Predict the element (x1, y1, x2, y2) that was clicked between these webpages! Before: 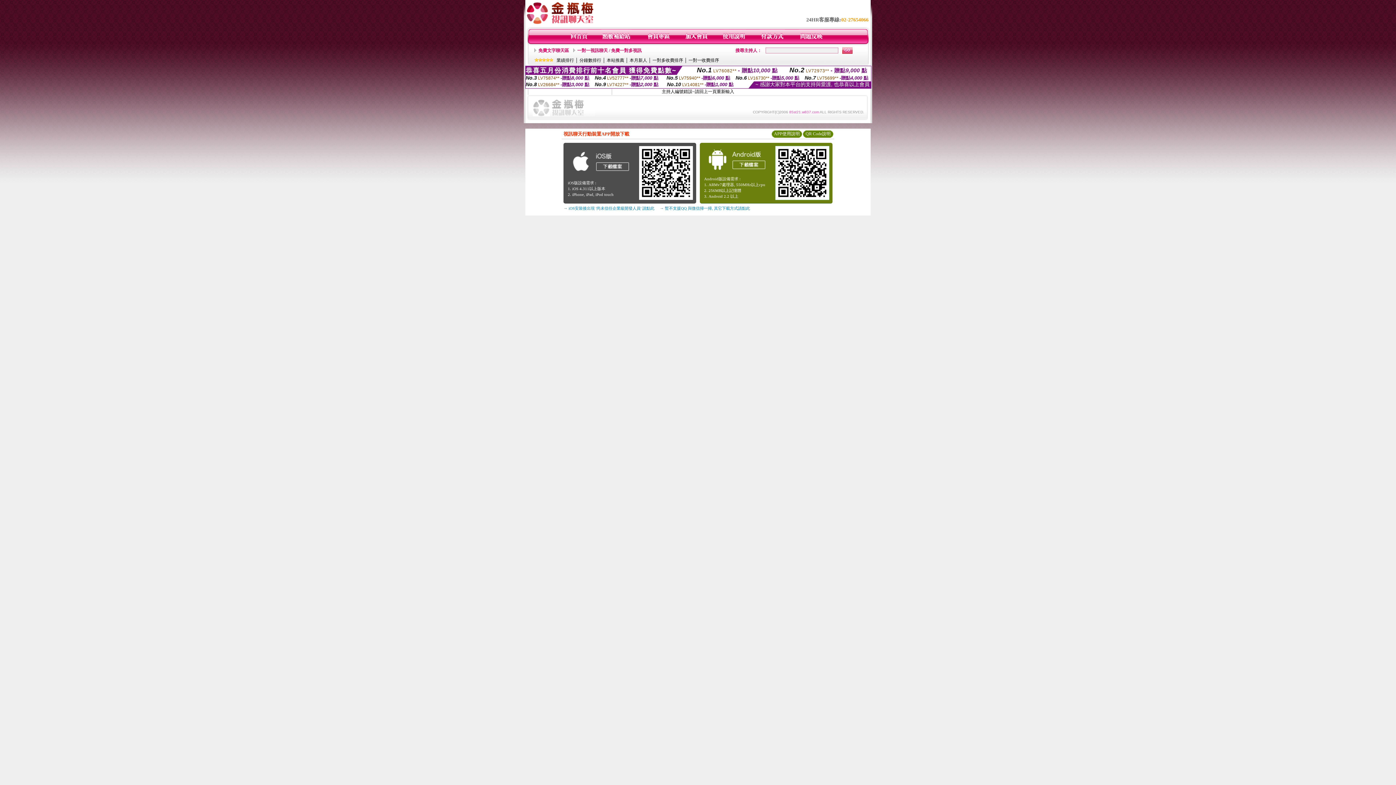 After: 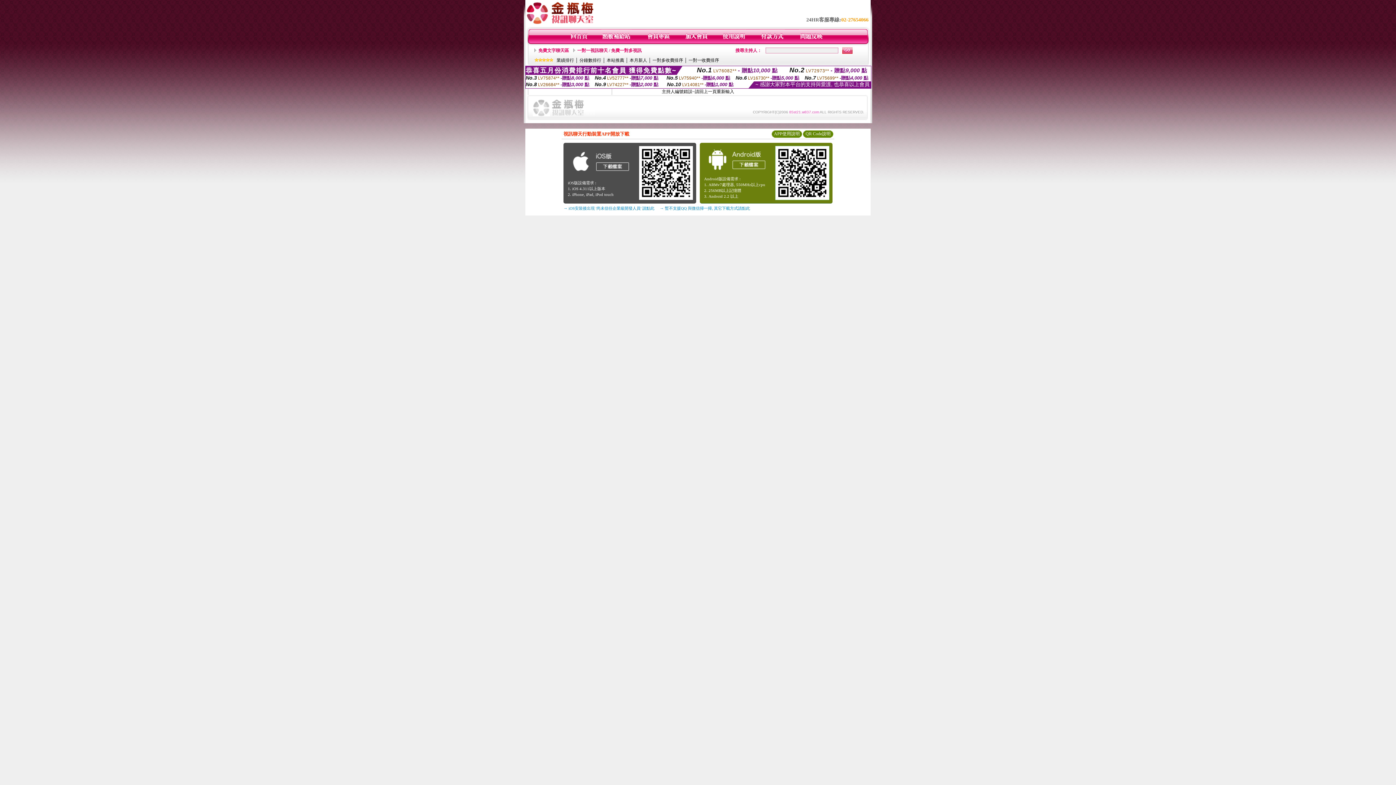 Action: bbox: (532, 112, 595, 117)